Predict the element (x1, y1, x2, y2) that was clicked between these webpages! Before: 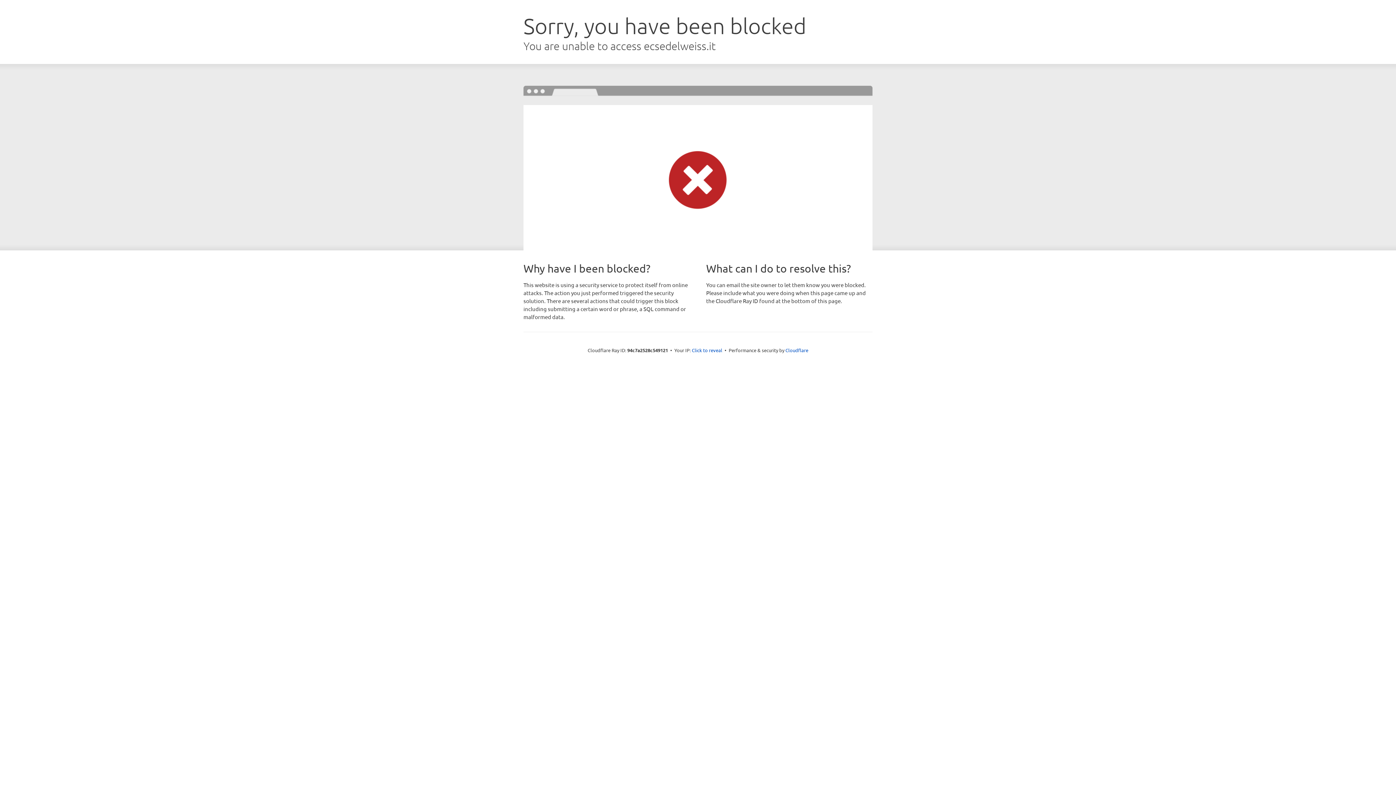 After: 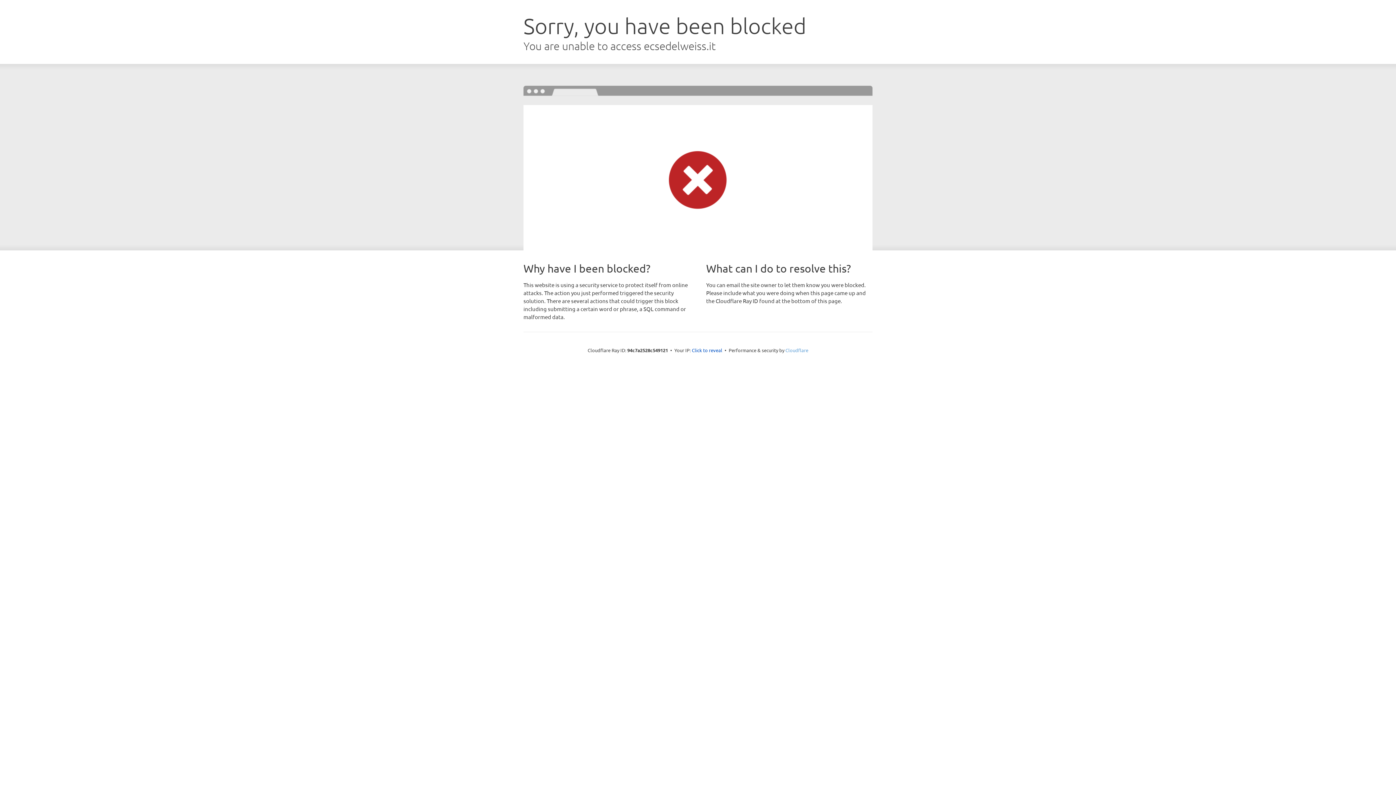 Action: bbox: (785, 347, 808, 353) label: Cloudflare